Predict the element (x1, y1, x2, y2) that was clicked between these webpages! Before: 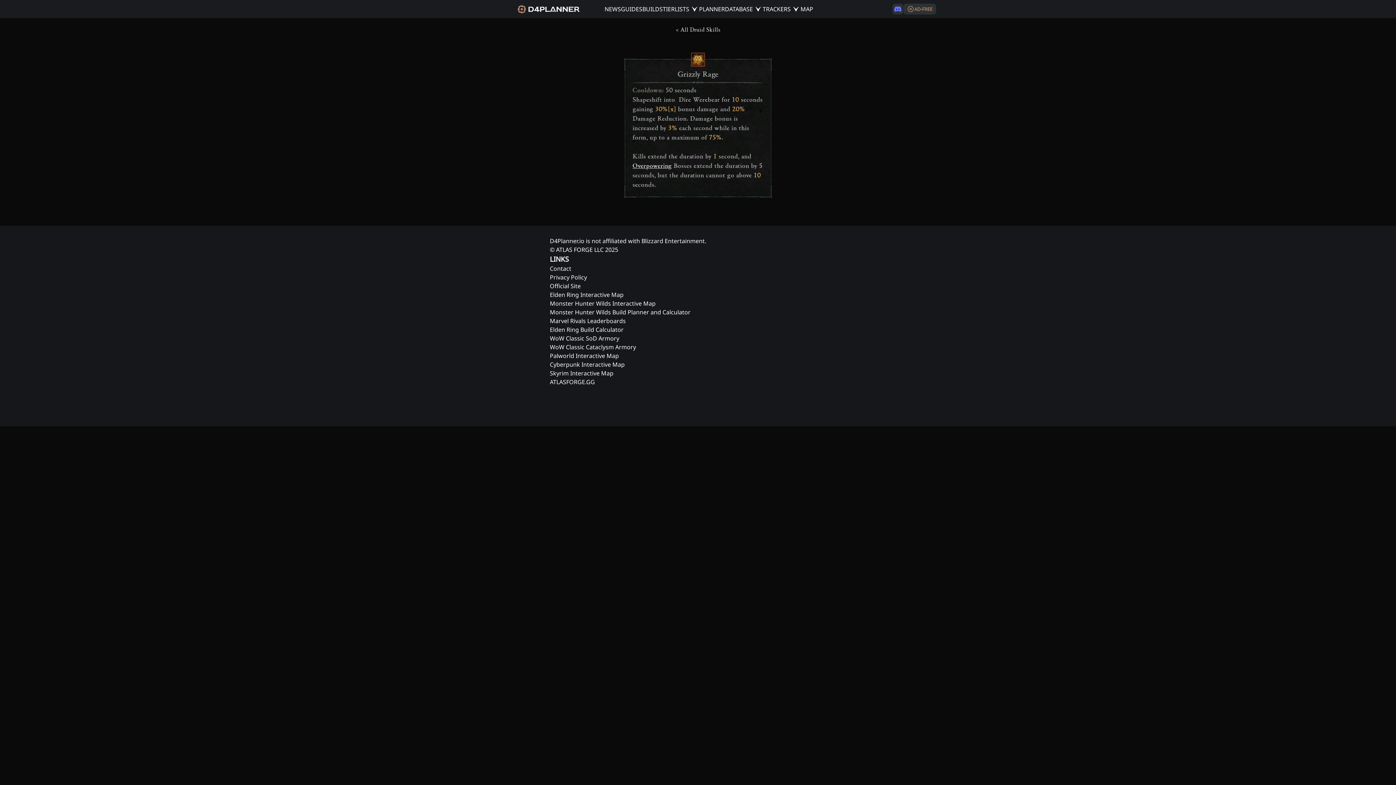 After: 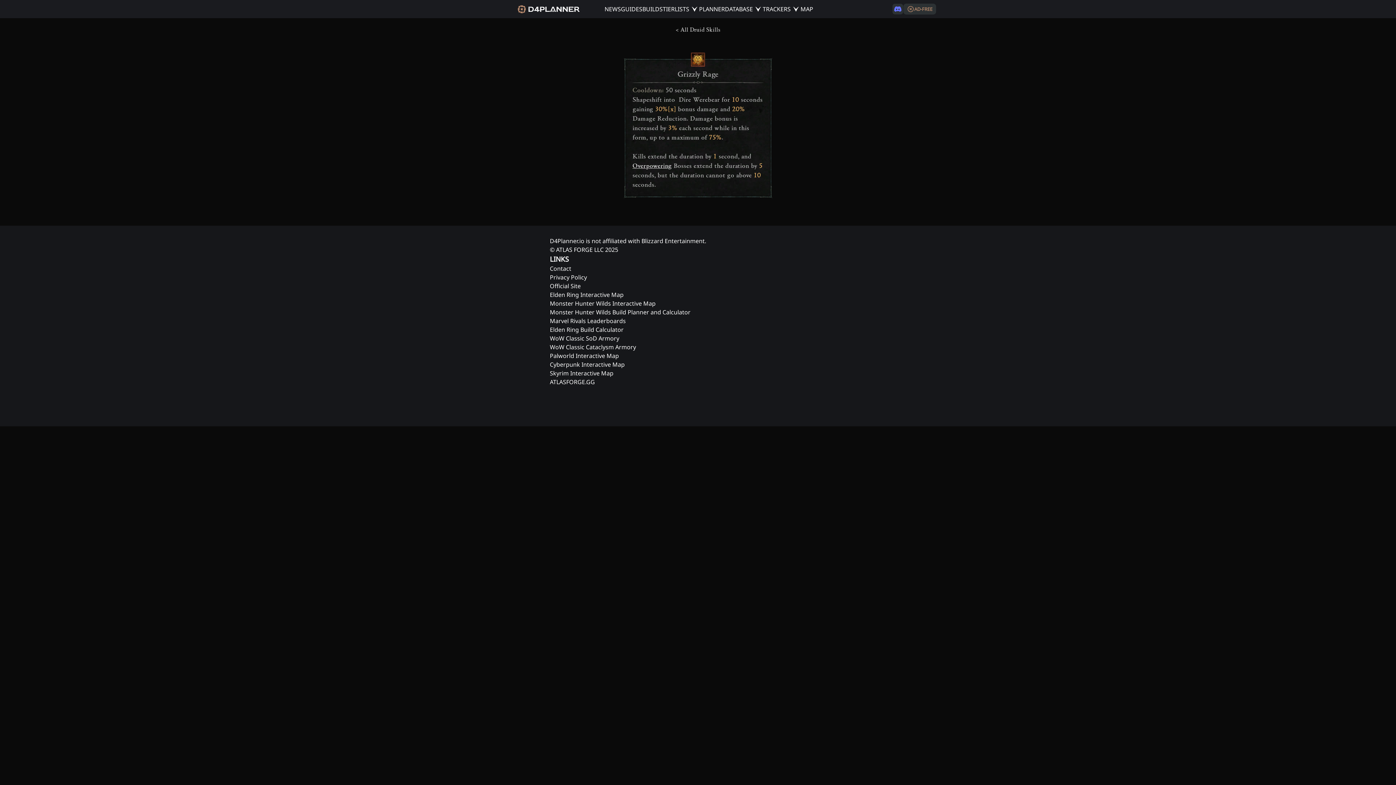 Action: bbox: (892, 3, 903, 14)